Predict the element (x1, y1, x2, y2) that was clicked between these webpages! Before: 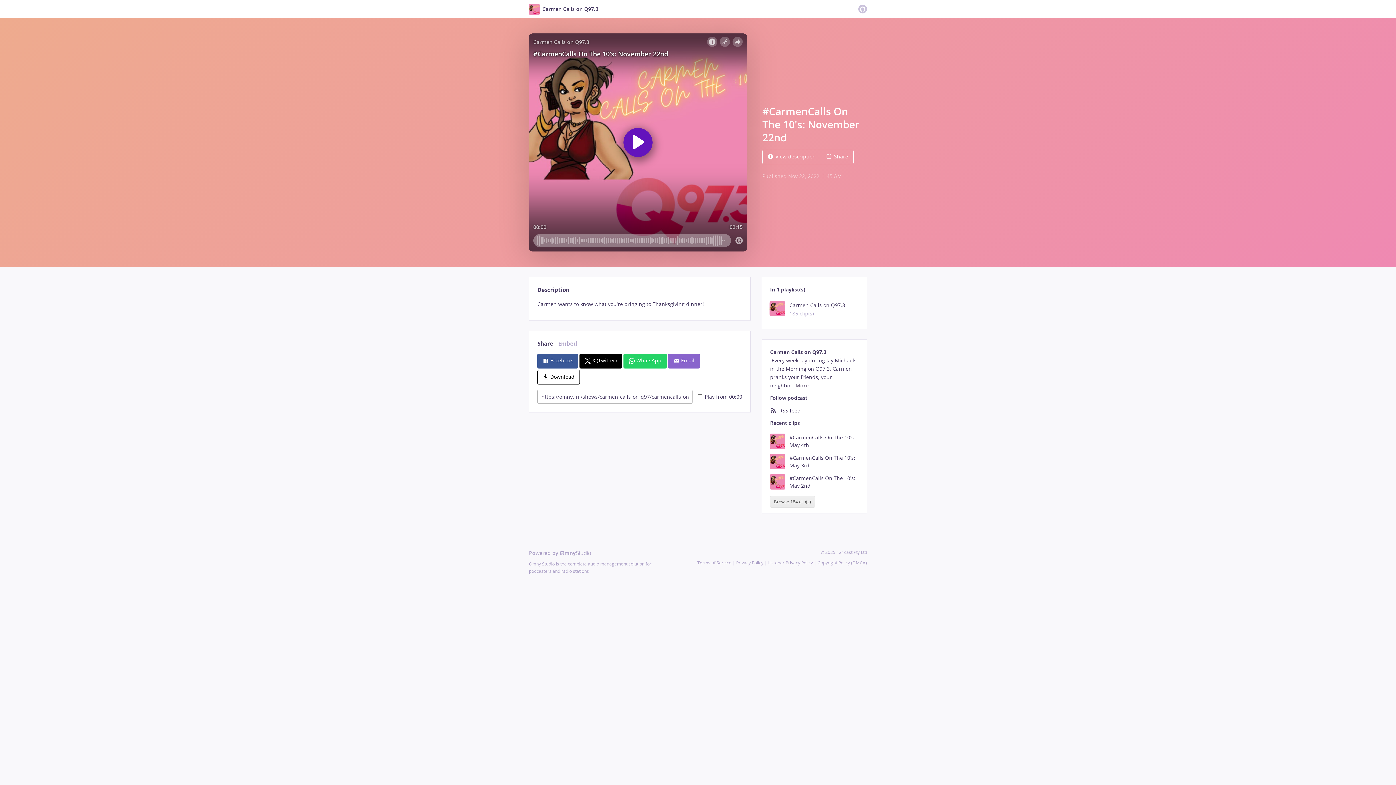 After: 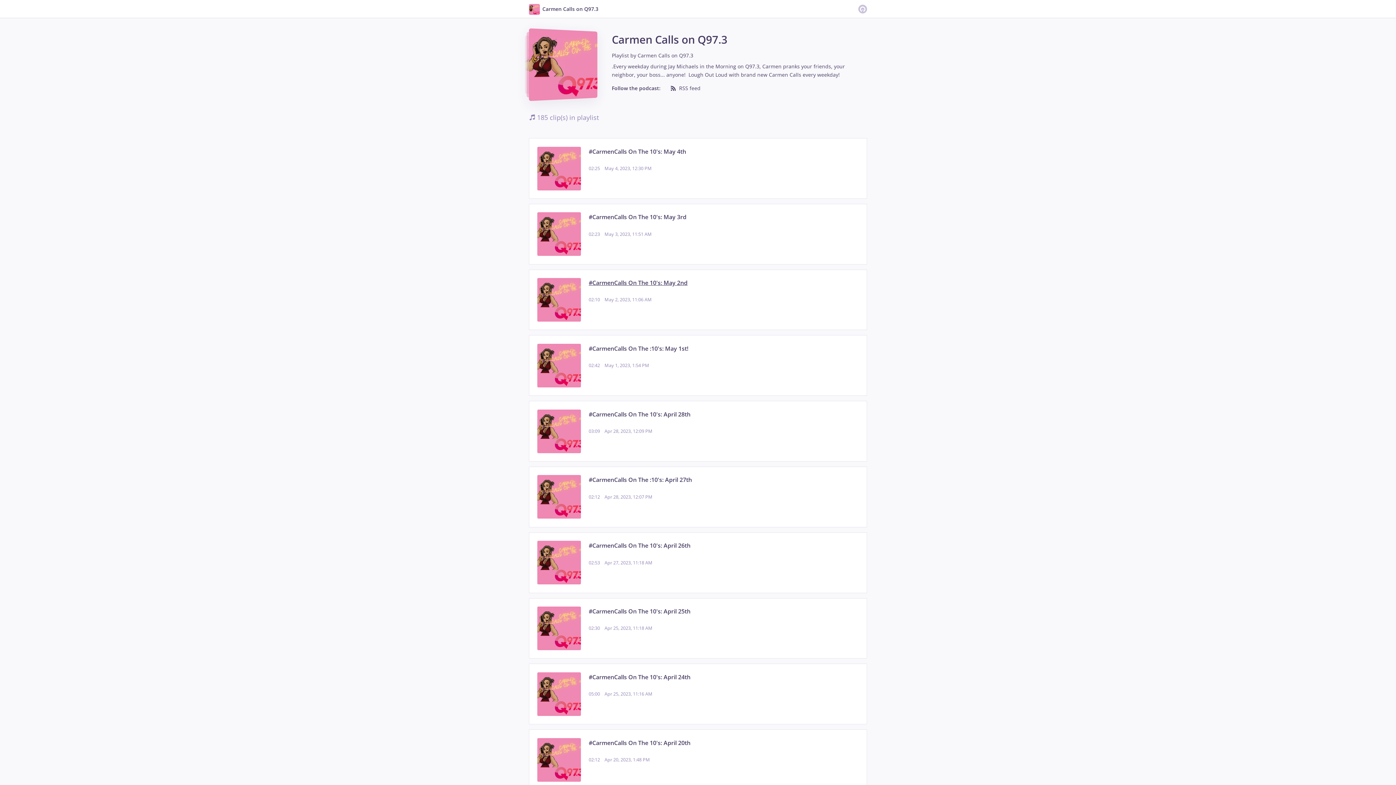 Action: label: Carmen Calls on Q97.3

185 clip(s) bbox: (770, 301, 858, 317)